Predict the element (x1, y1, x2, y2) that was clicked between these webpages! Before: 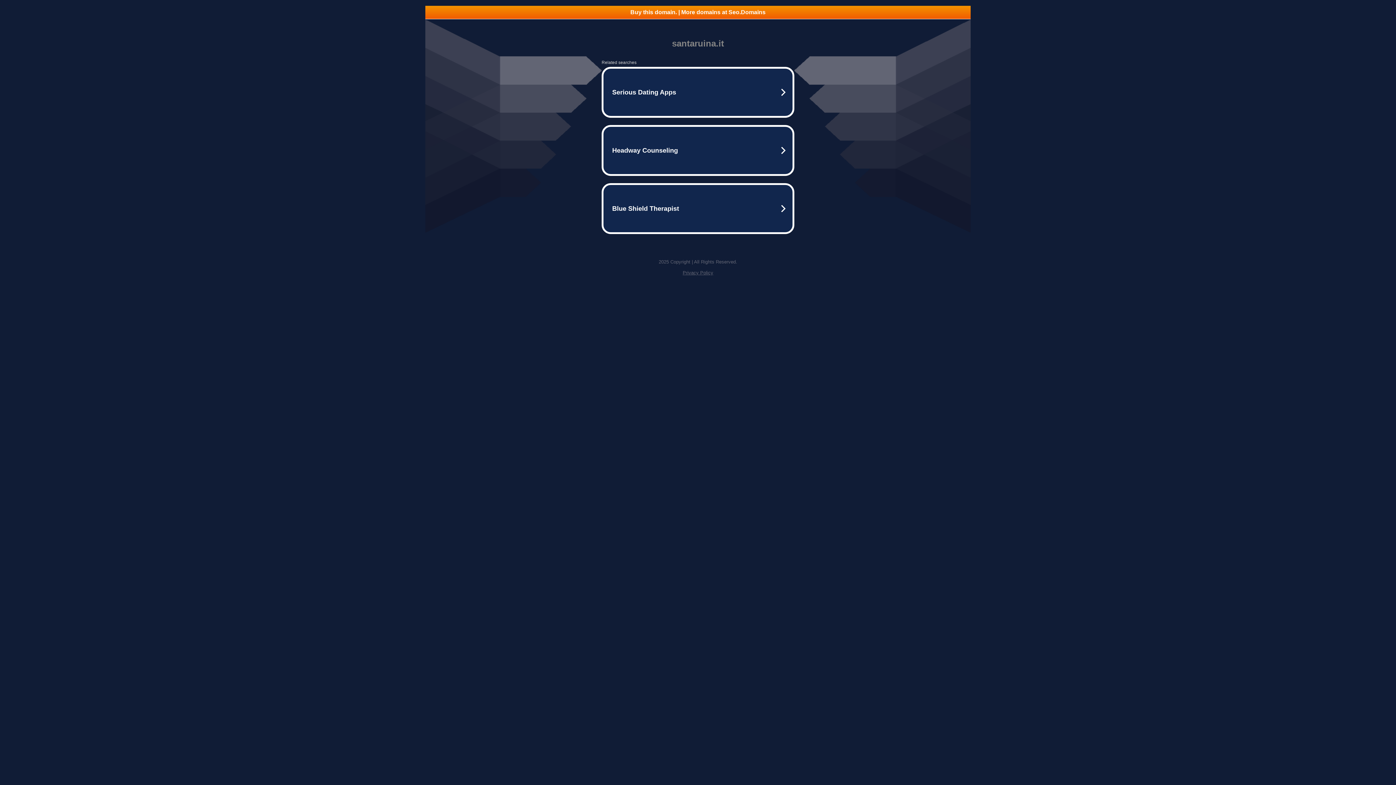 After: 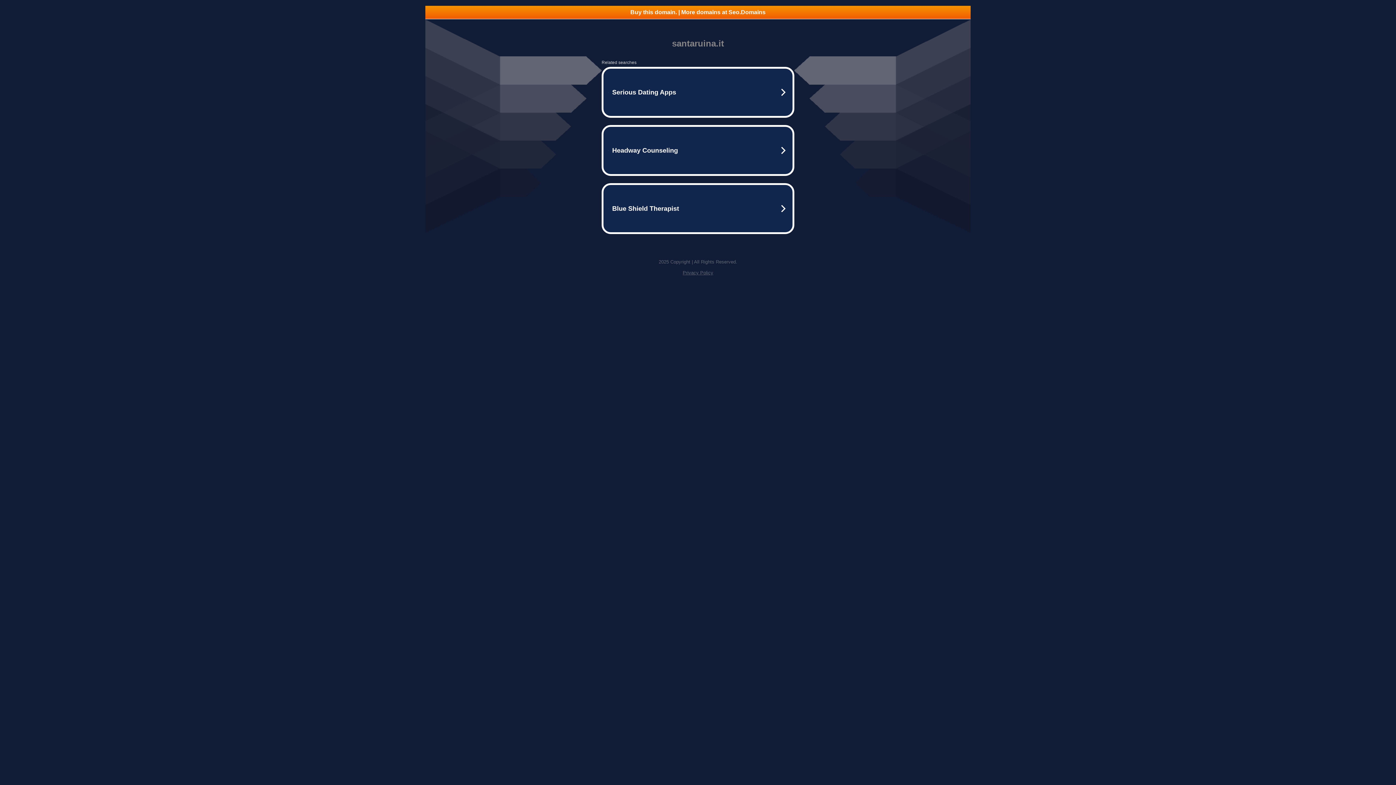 Action: label: Buy this domain. | More domains at Seo.Domains bbox: (425, 5, 970, 18)